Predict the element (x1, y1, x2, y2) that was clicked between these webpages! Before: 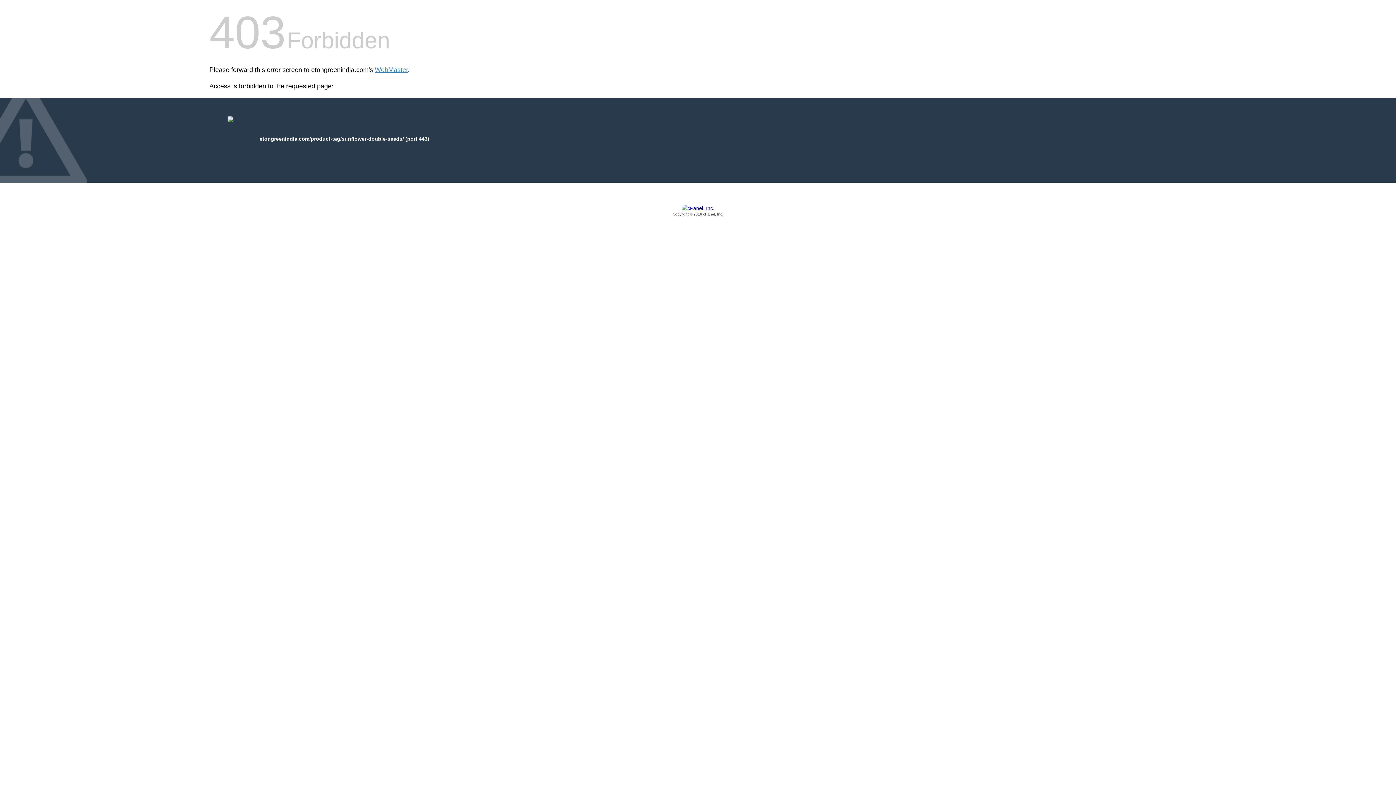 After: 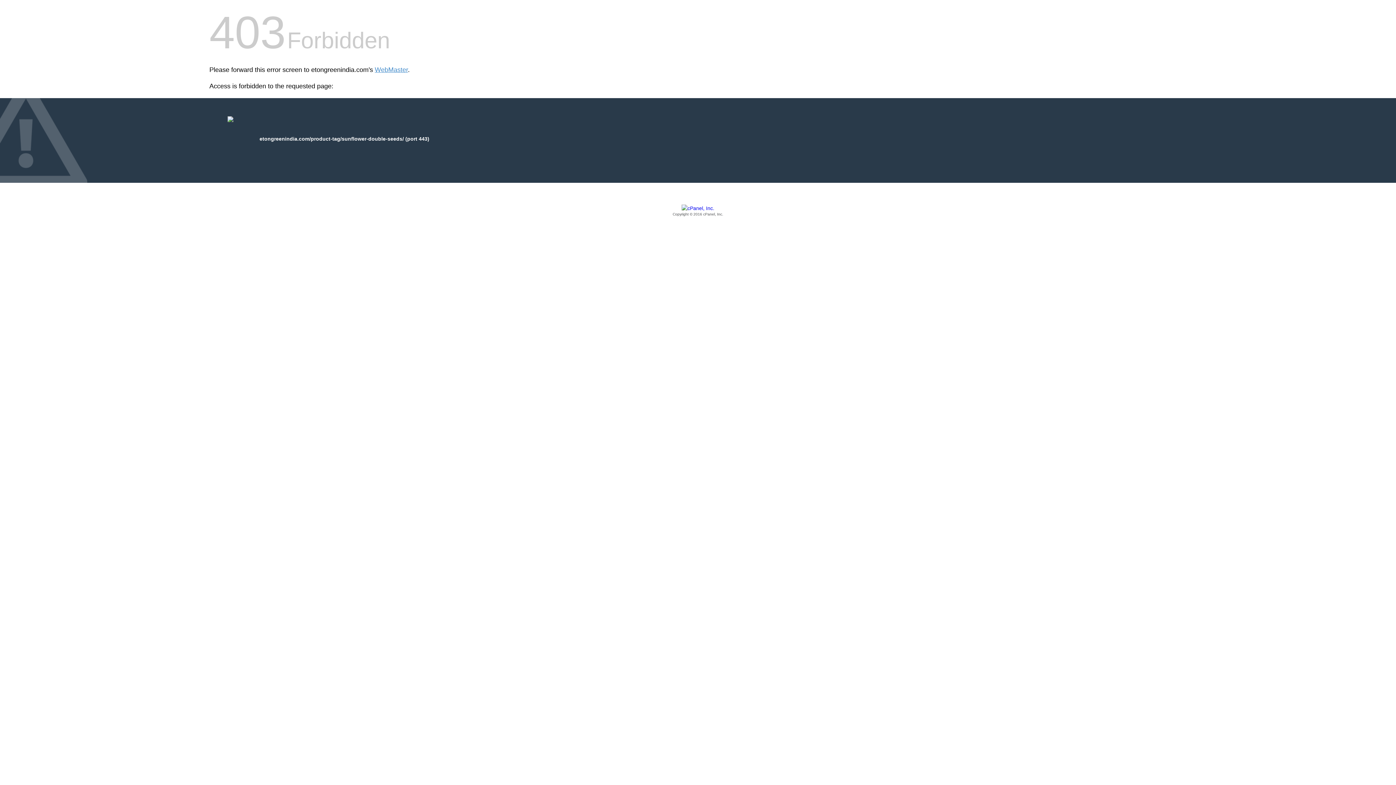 Action: label: Copyright © 2016 cPanel, Inc. bbox: (209, 205, 1186, 217)